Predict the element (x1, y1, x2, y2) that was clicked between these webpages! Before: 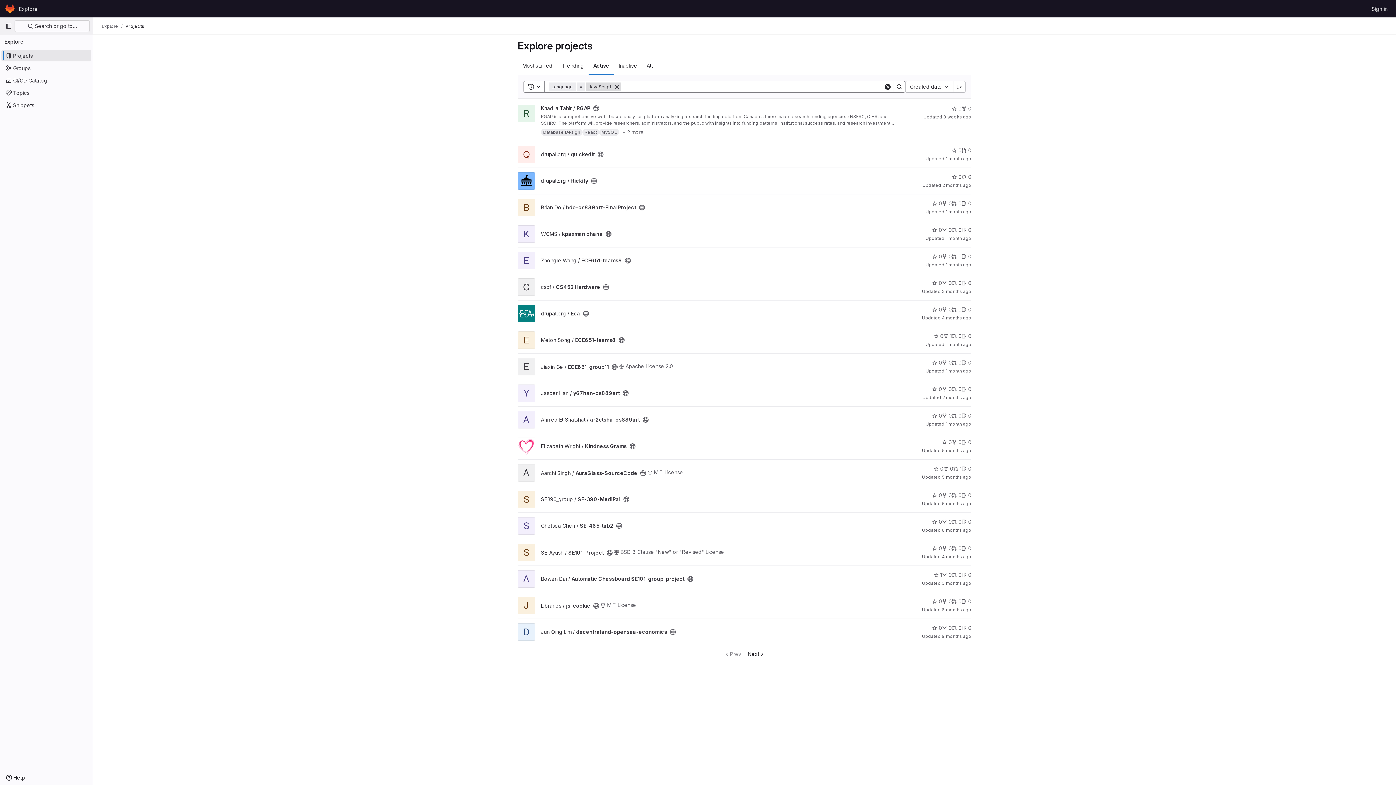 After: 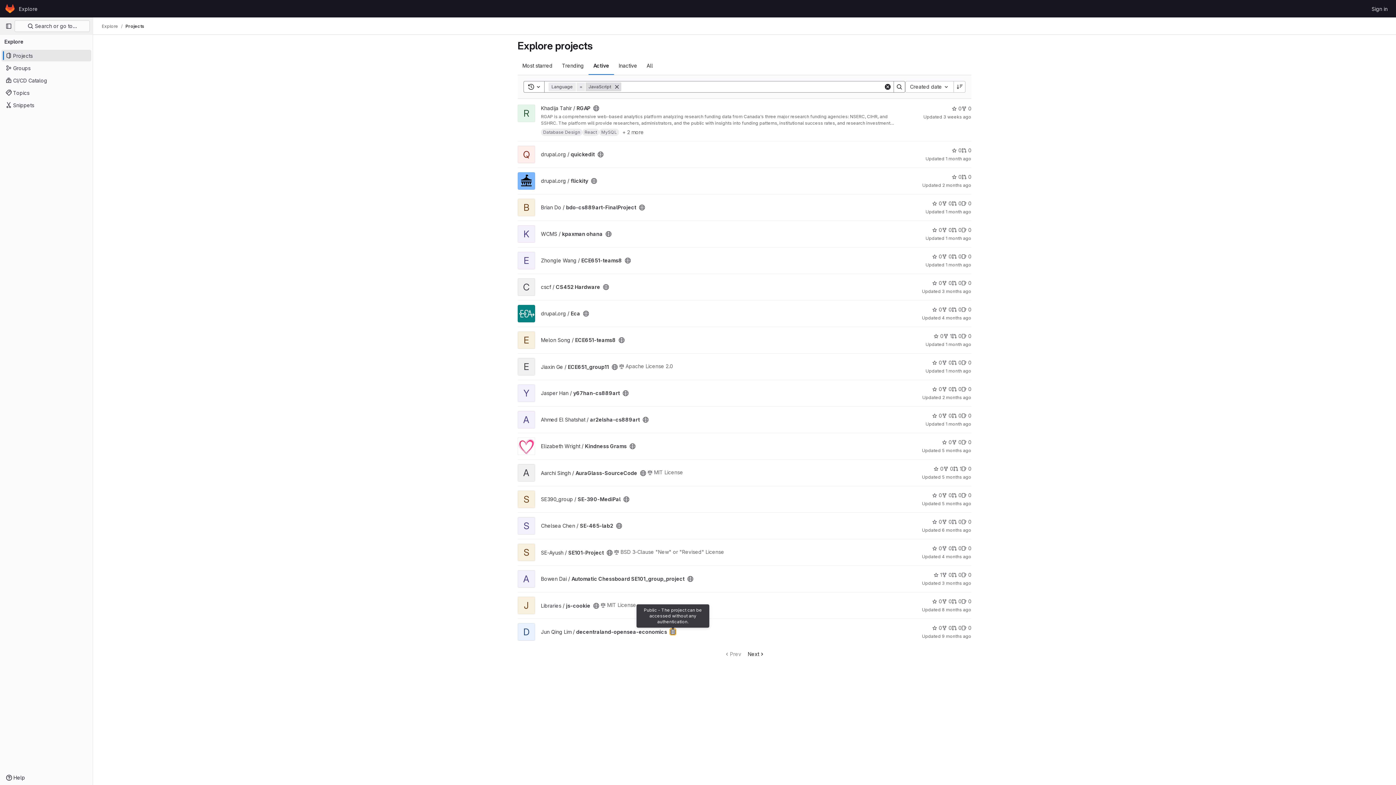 Action: label: Public - The project can be accessed without any authentication. bbox: (670, 629, 676, 635)